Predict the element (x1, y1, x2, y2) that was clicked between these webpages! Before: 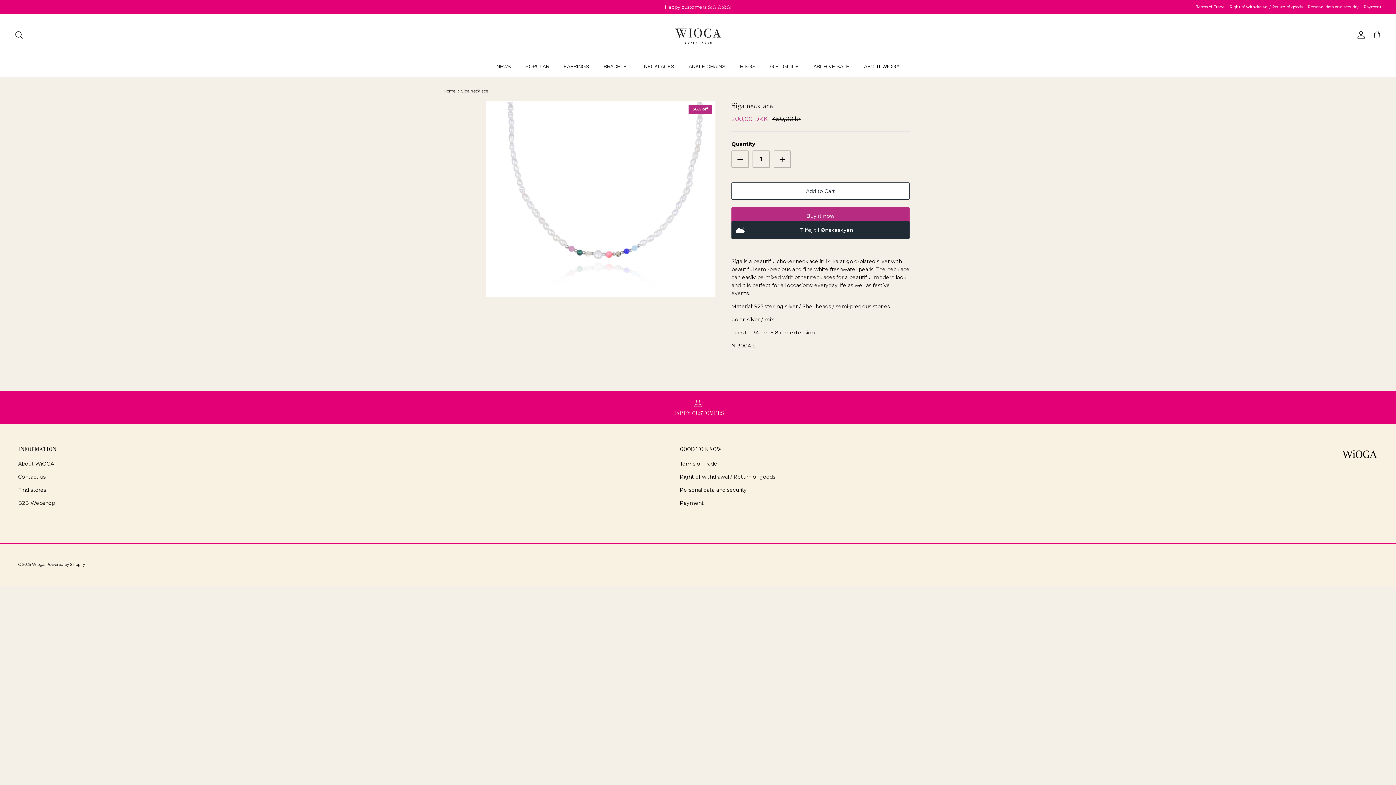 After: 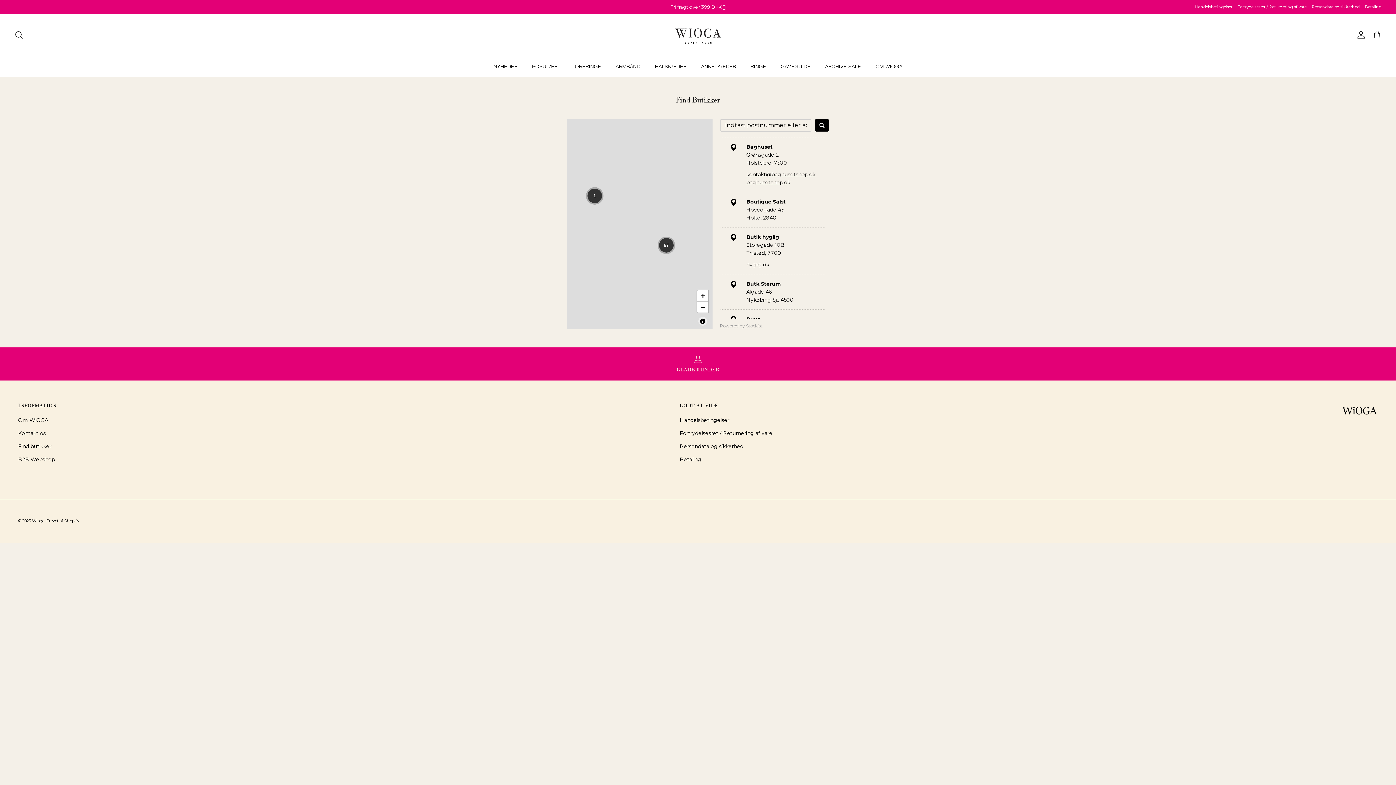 Action: label: Find stores bbox: (18, 486, 46, 493)